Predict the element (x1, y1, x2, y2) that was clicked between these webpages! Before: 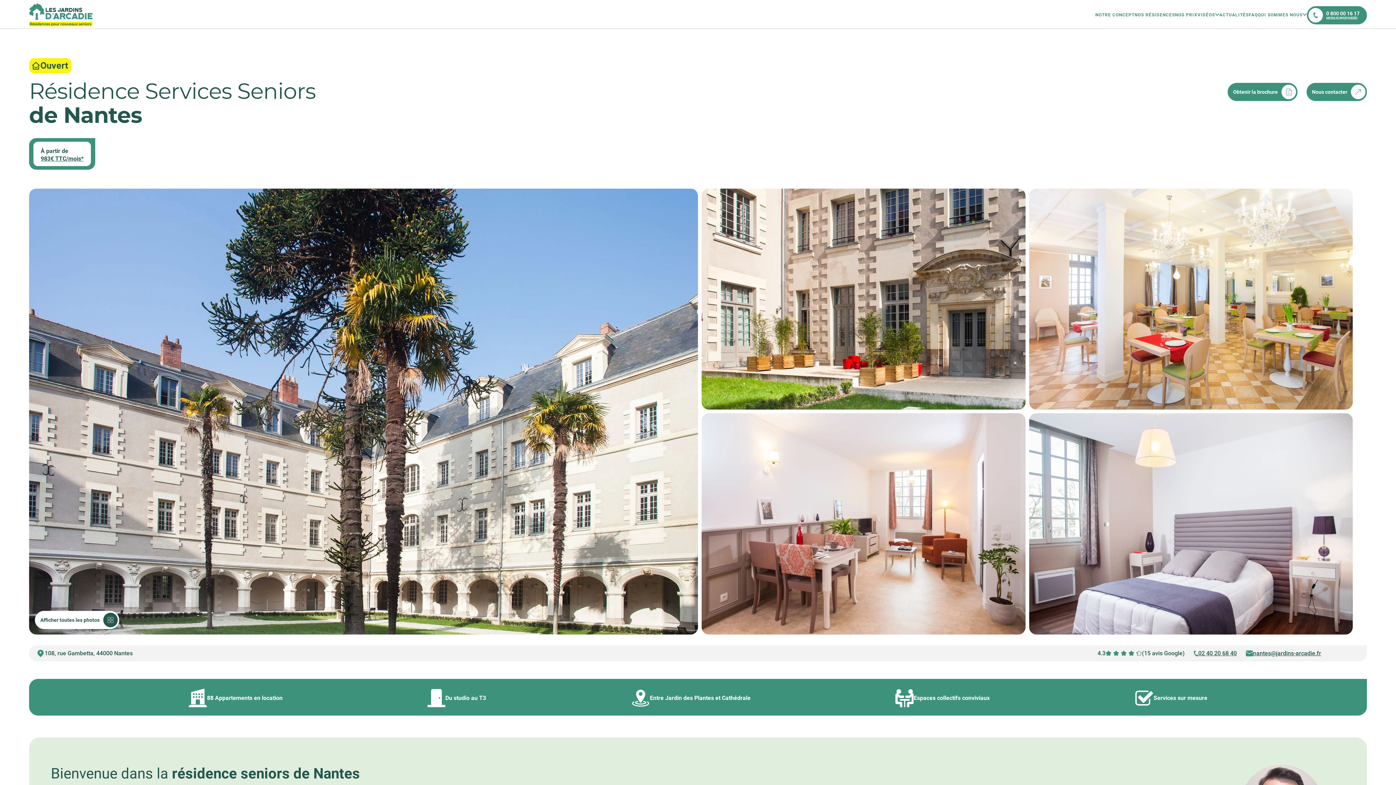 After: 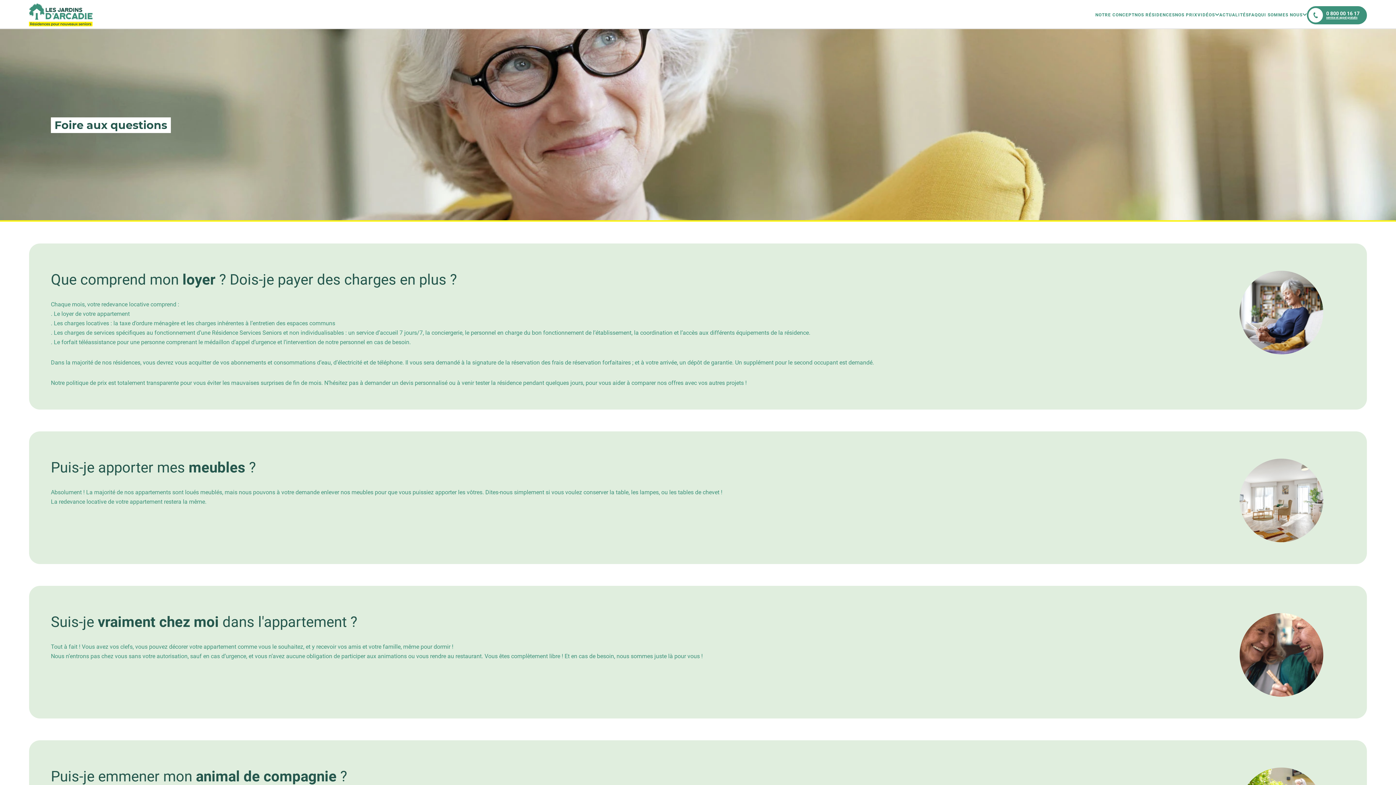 Action: bbox: (1249, 12, 1258, 17) label: FAQ